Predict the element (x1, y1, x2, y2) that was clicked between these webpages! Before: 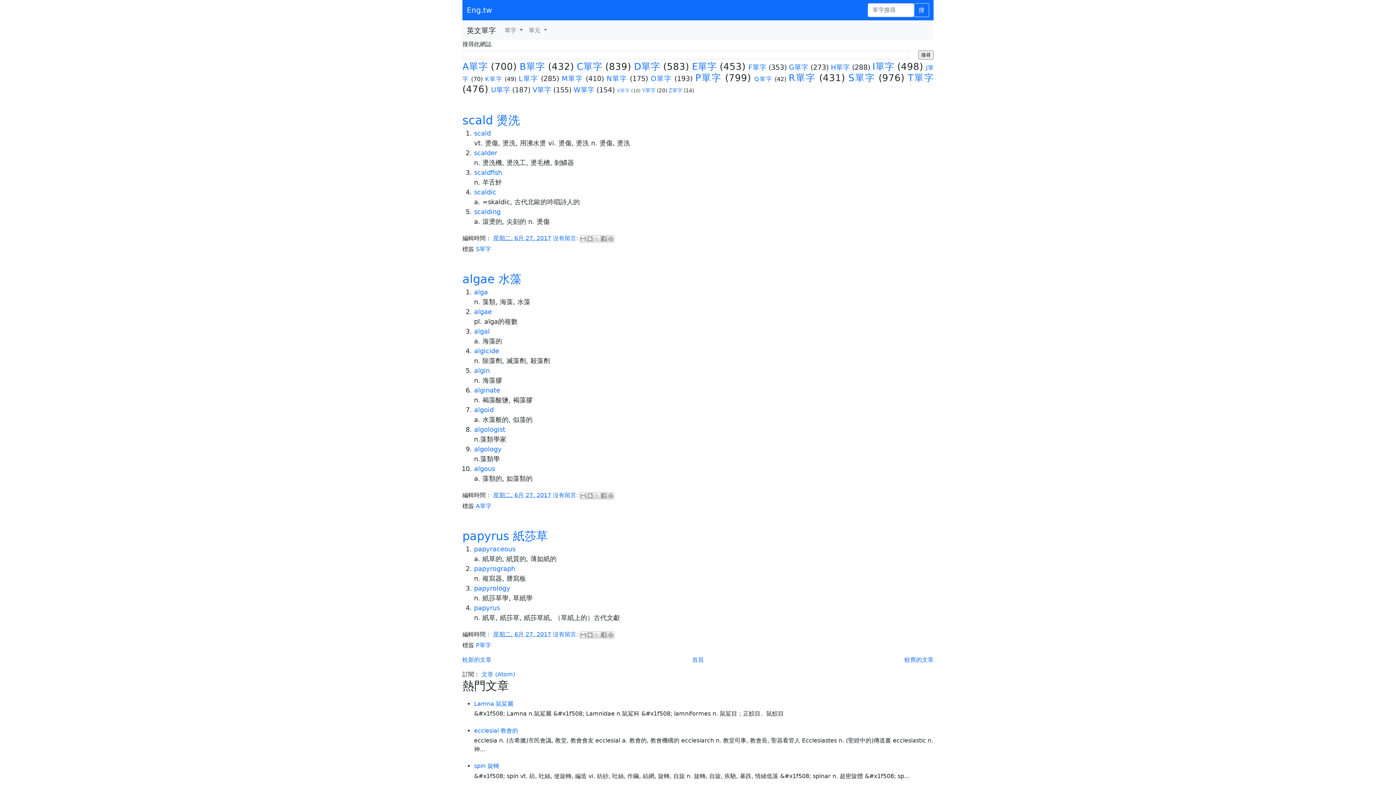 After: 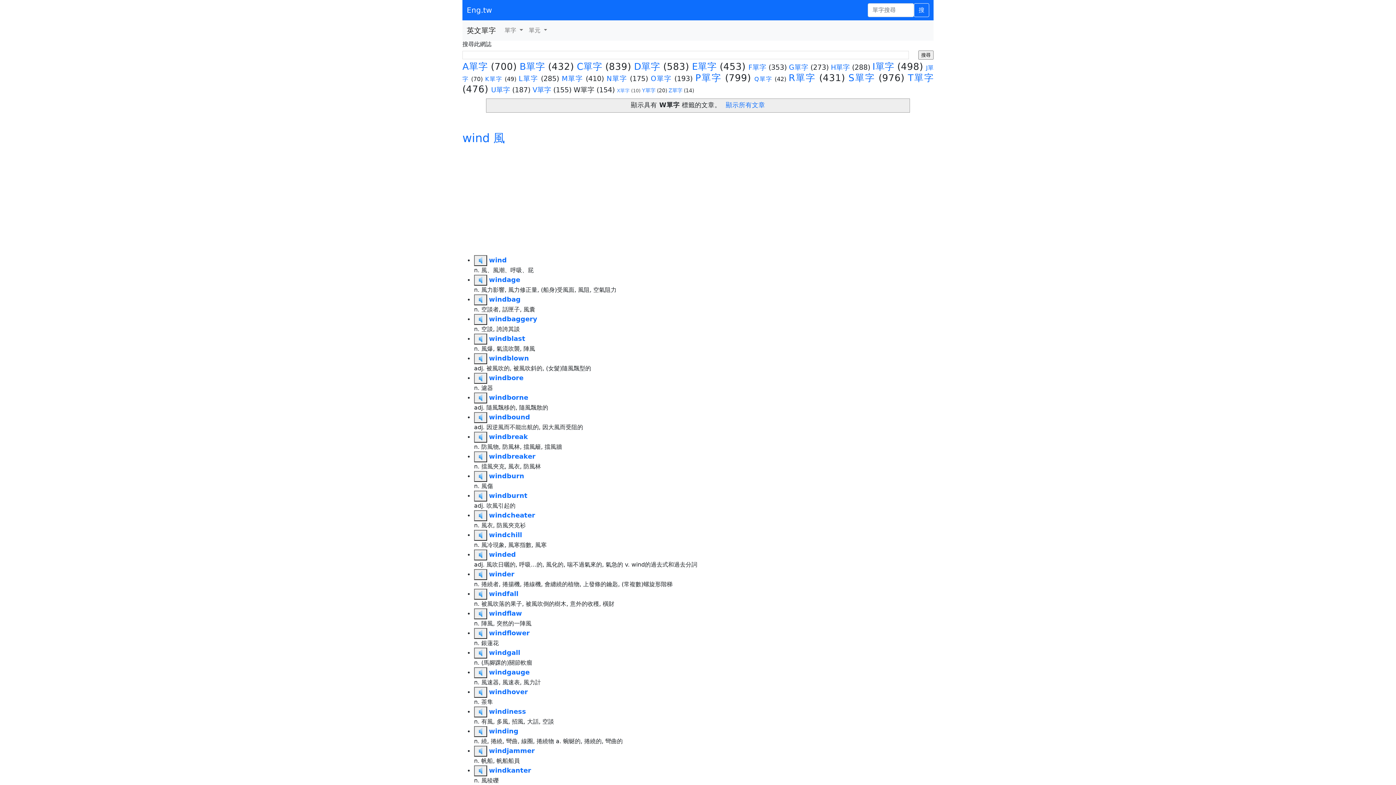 Action: bbox: (573, 85, 594, 94) label: W單字